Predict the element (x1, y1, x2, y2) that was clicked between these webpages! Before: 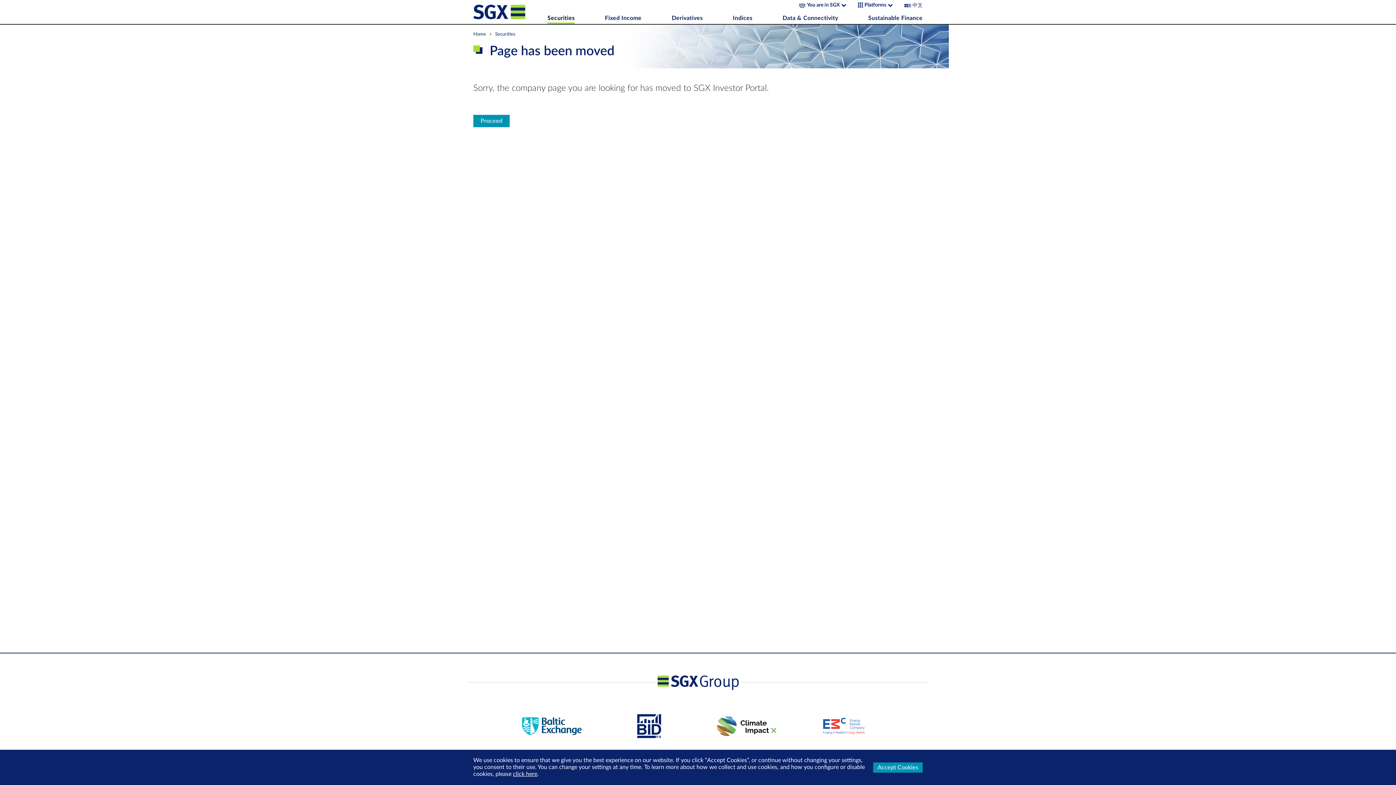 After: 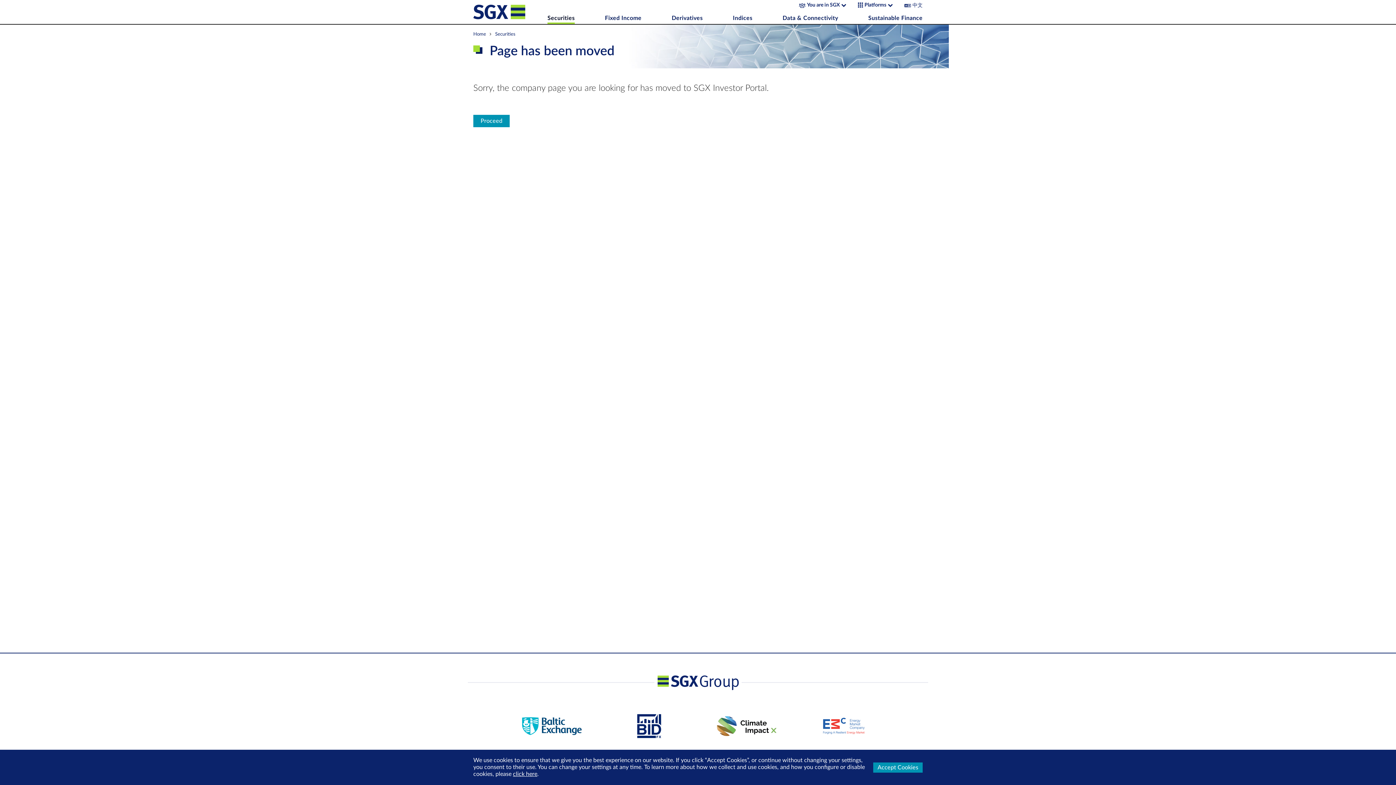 Action: bbox: (809, 709, 879, 744)